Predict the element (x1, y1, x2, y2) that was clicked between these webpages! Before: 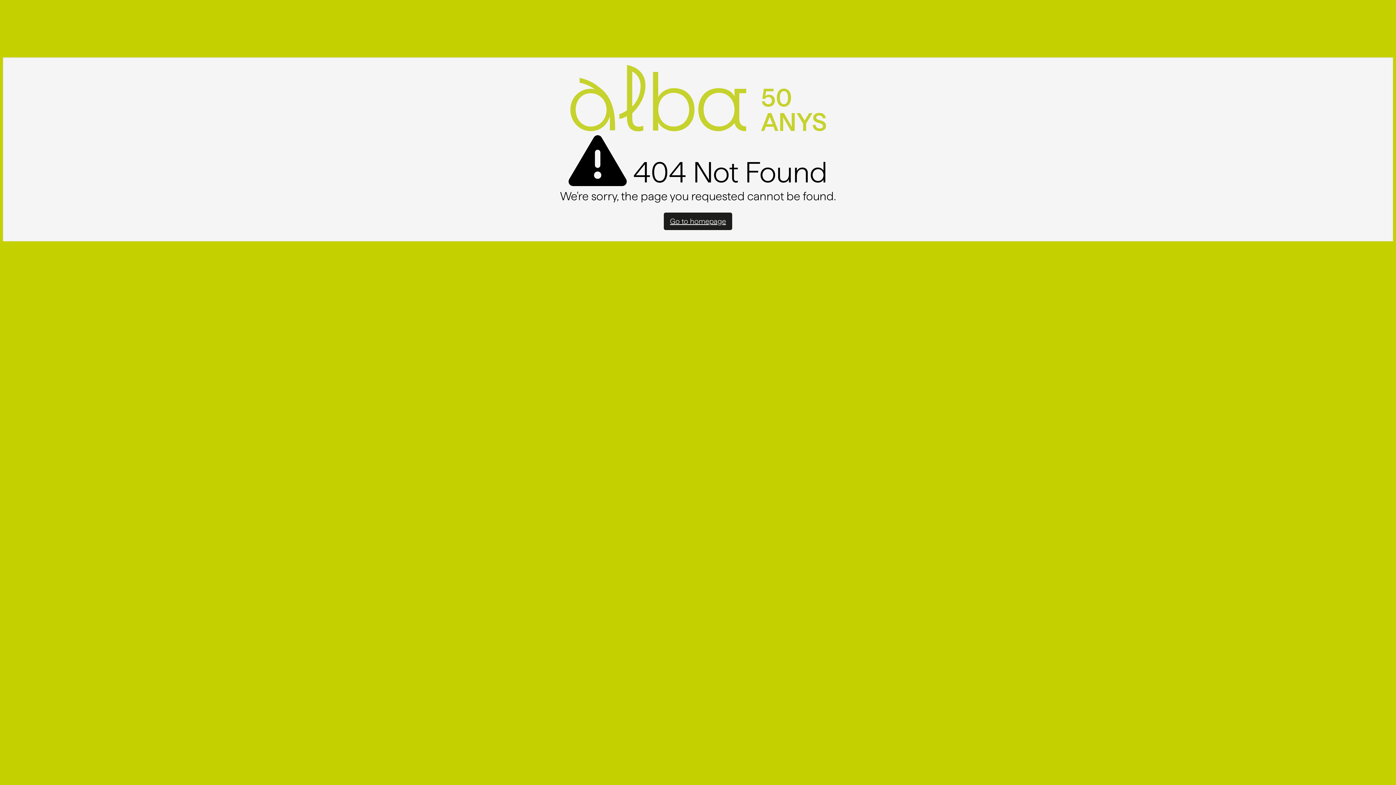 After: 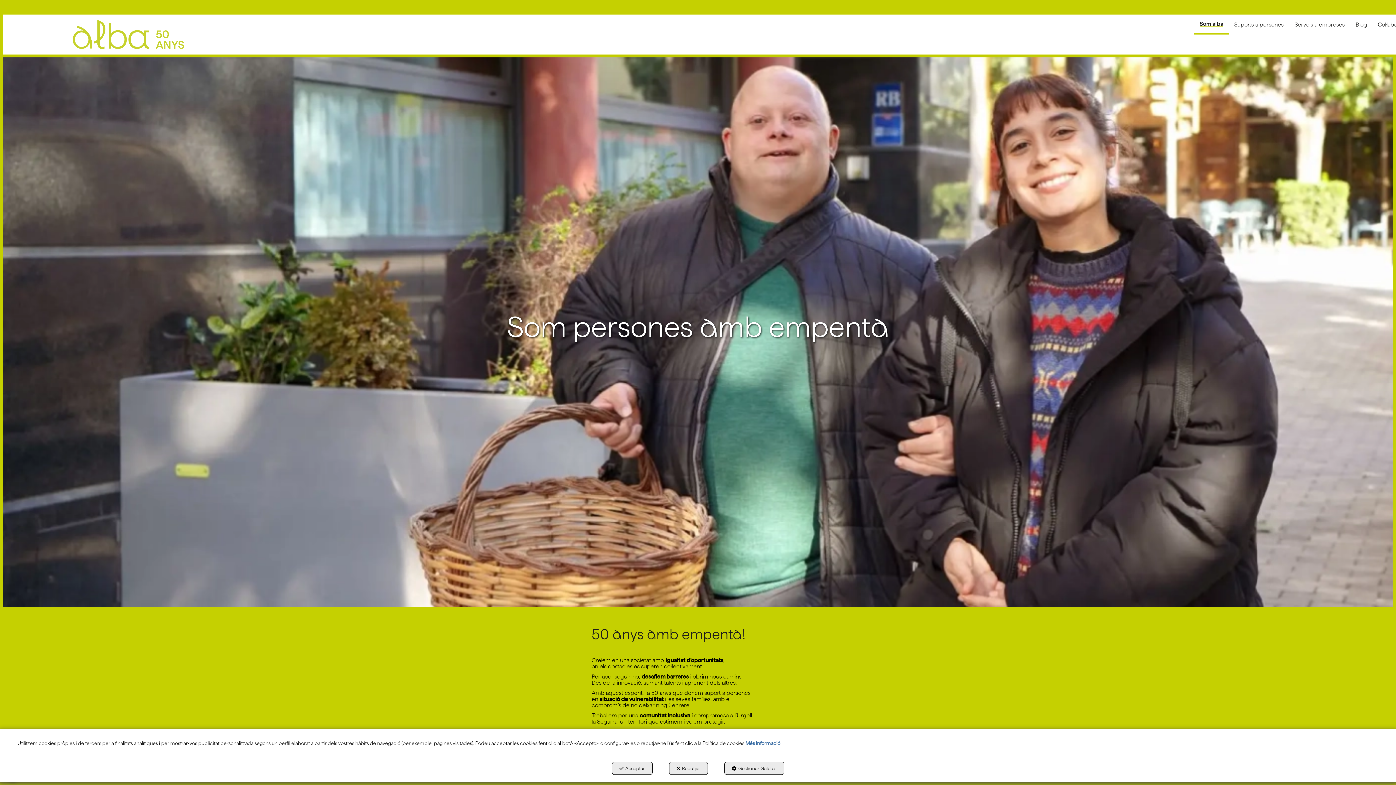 Action: bbox: (10, 64, 1386, 131)